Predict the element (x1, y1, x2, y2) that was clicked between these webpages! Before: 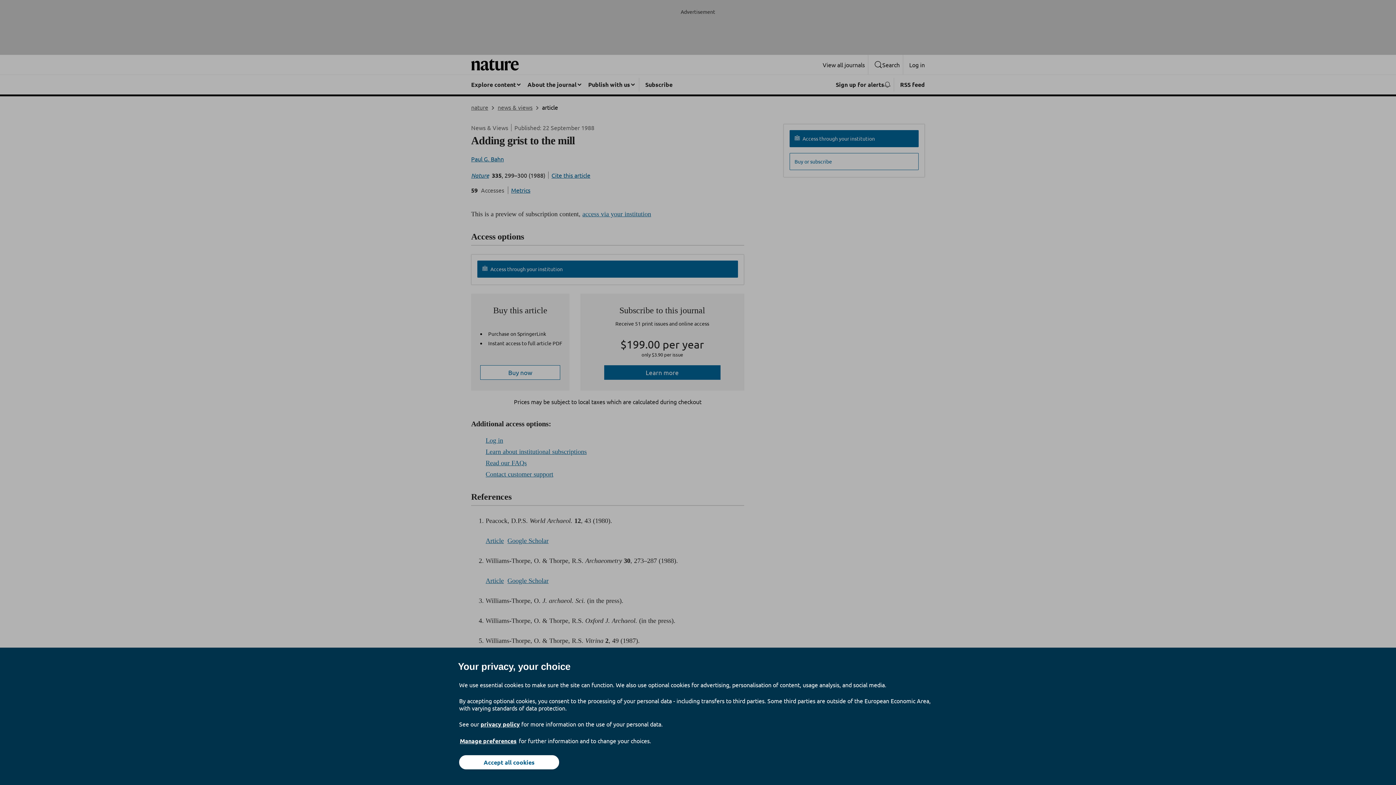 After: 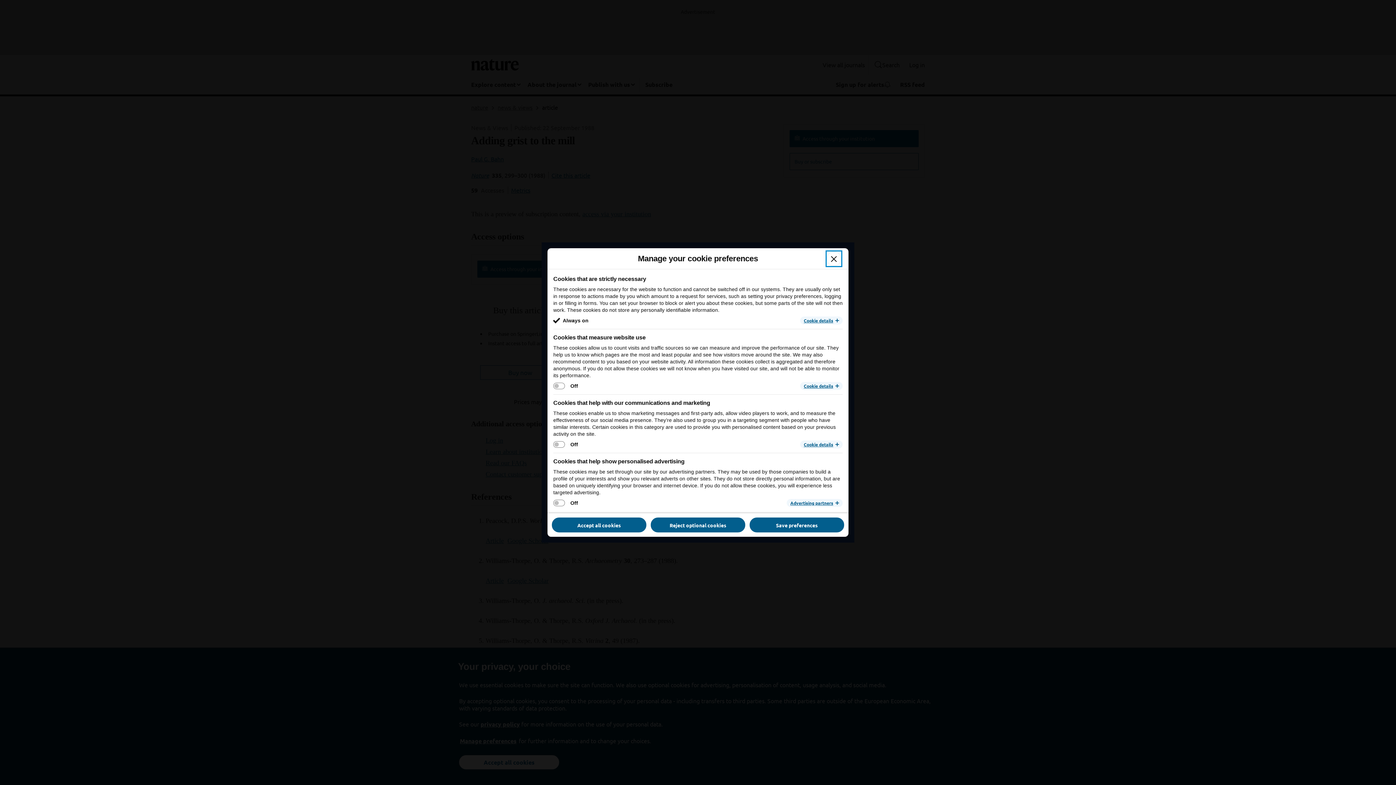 Action: bbox: (459, 737, 517, 745) label: Manage preferences